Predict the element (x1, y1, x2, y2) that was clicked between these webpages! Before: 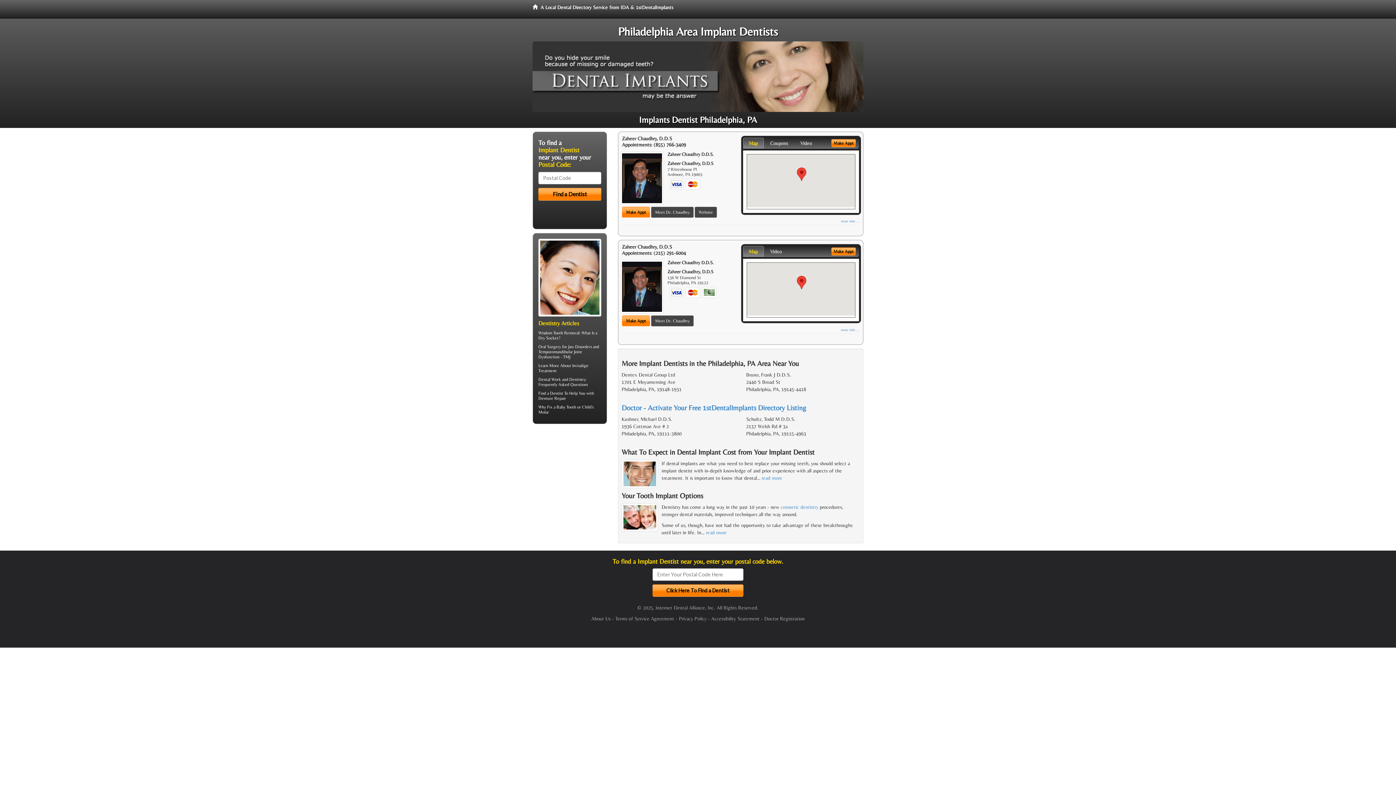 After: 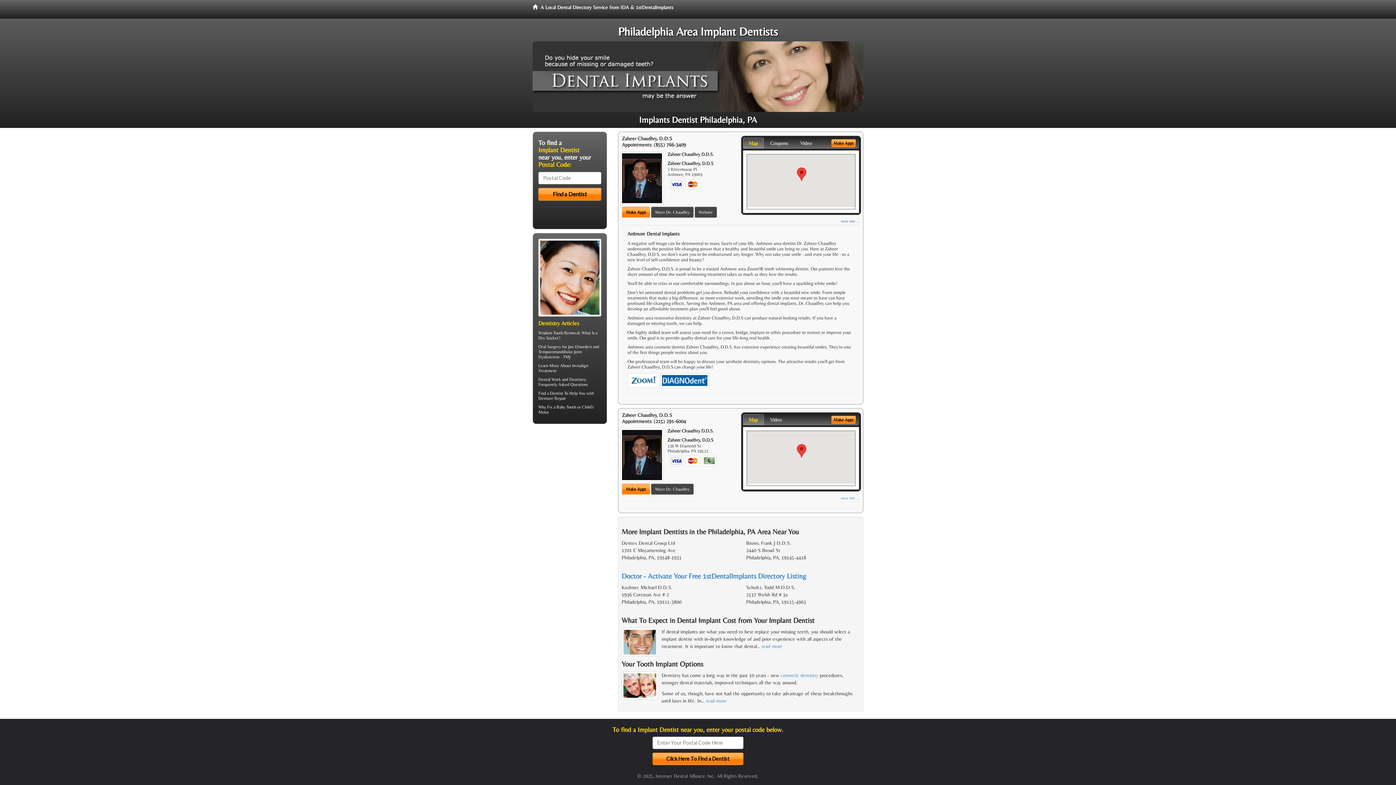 Action: bbox: (841, 219, 859, 223) label: more info ...